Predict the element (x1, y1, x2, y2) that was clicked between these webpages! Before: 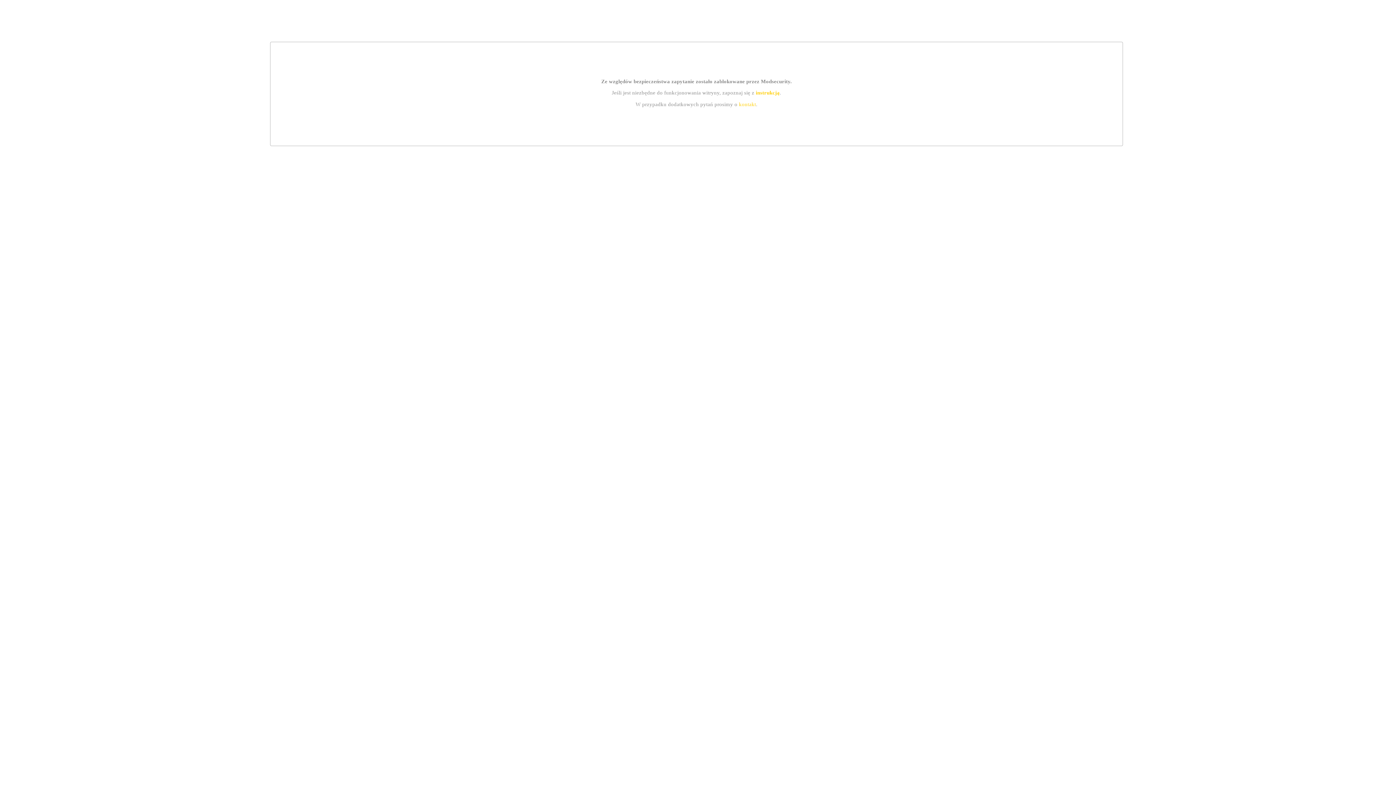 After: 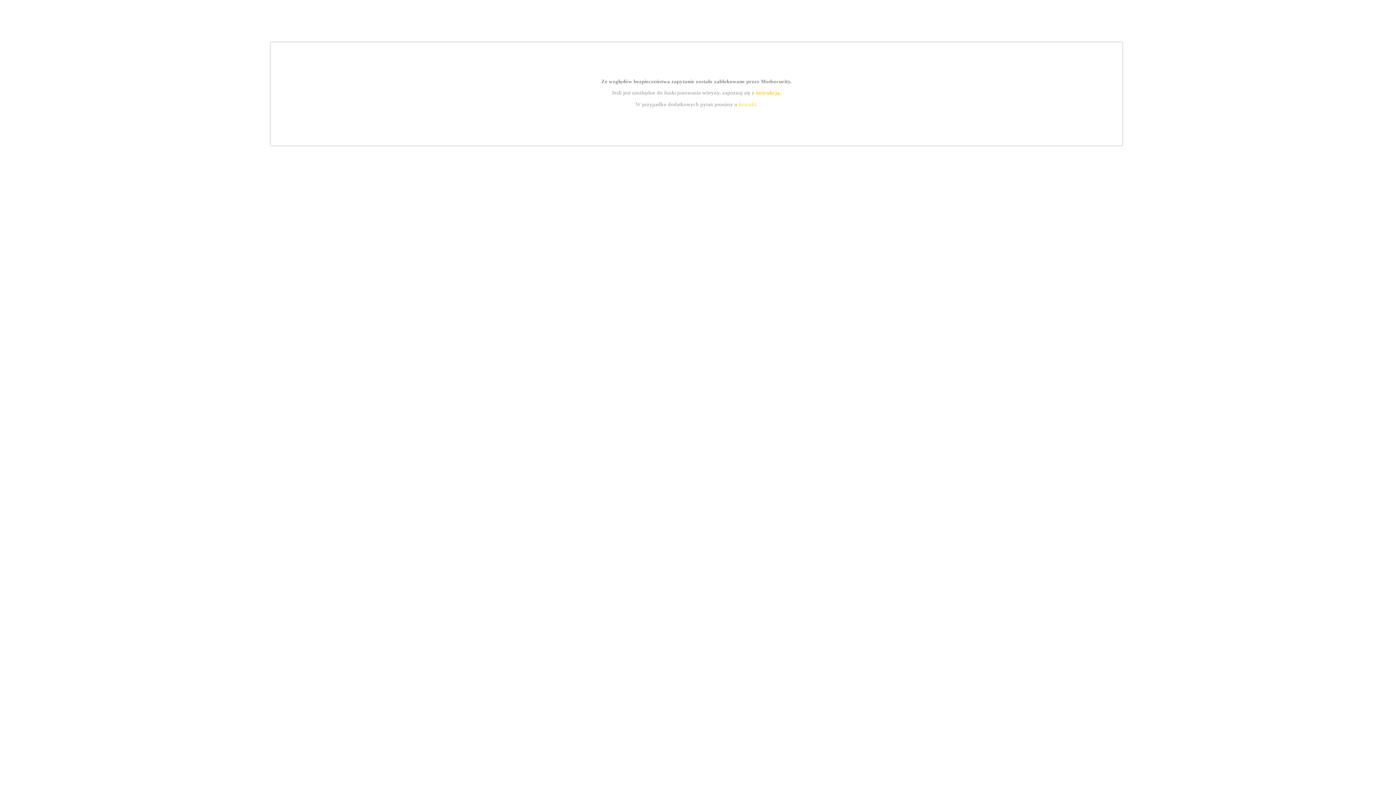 Action: label: instrukcją bbox: (755, 89, 779, 95)